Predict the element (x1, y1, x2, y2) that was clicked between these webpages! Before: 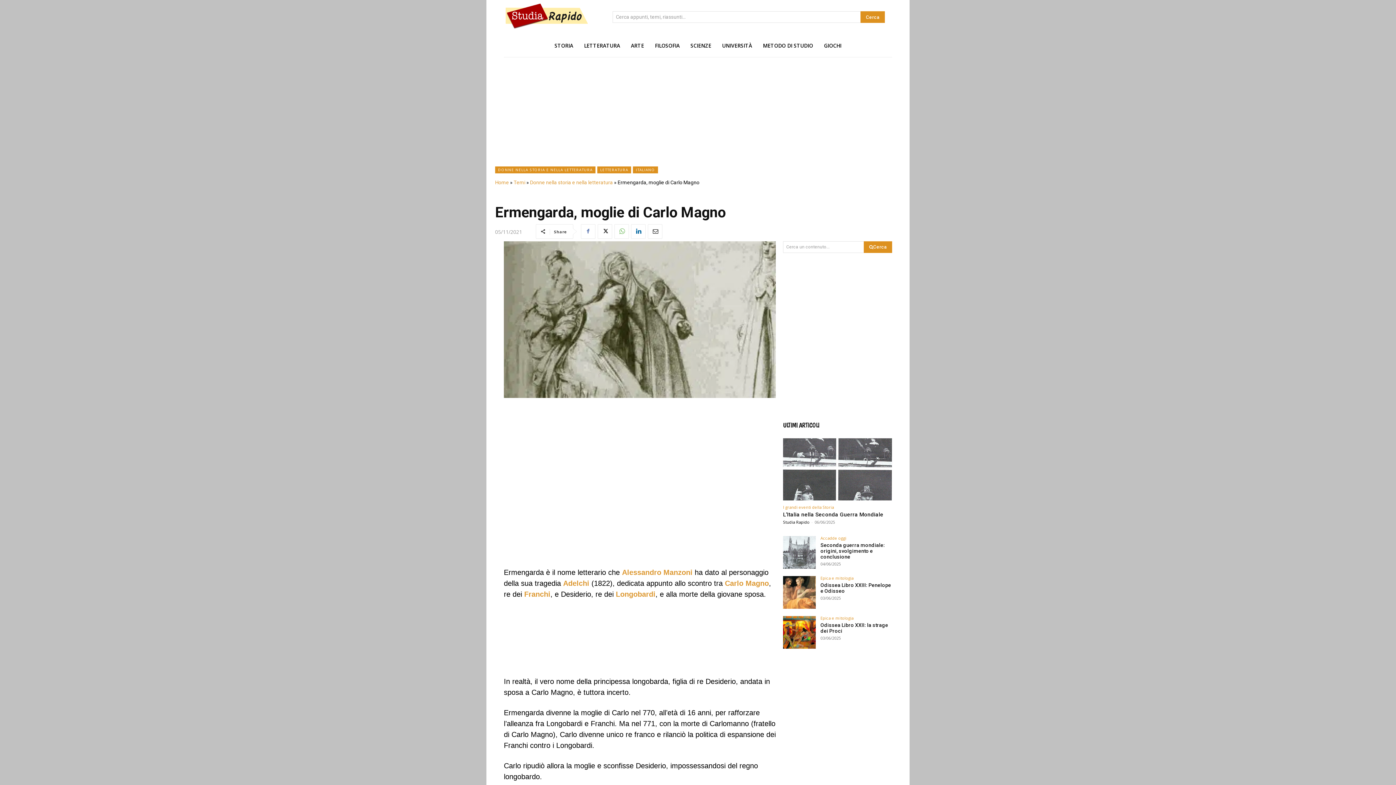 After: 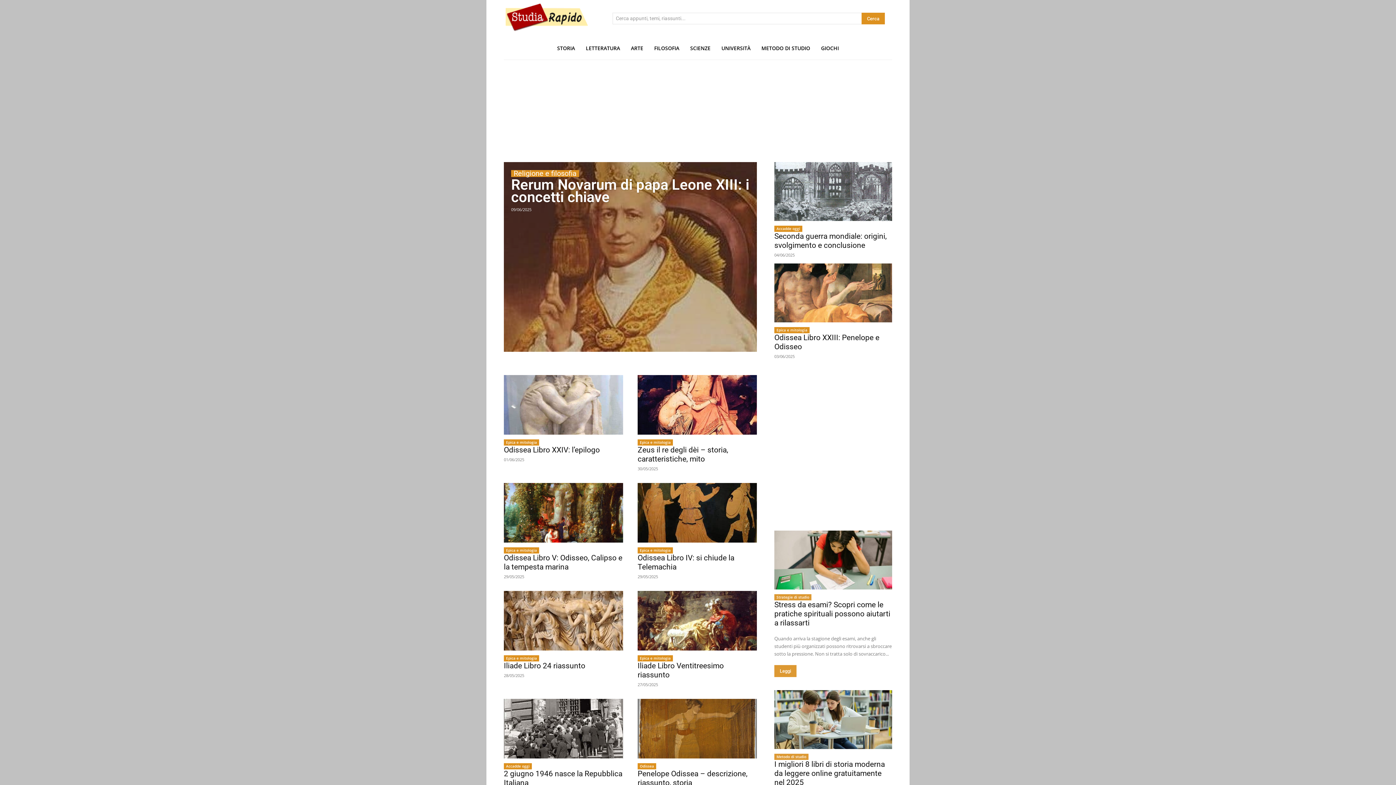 Action: bbox: (505, 3, 588, 29)